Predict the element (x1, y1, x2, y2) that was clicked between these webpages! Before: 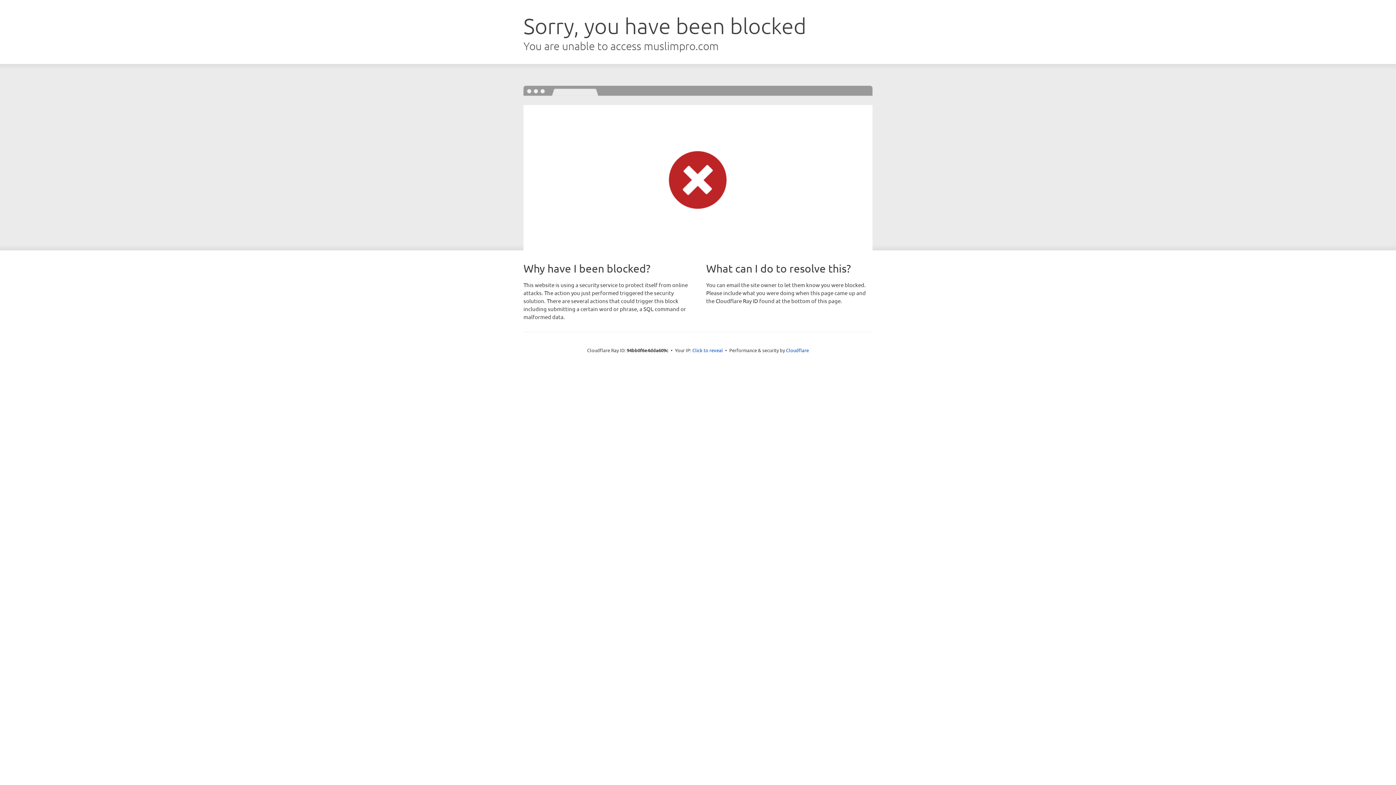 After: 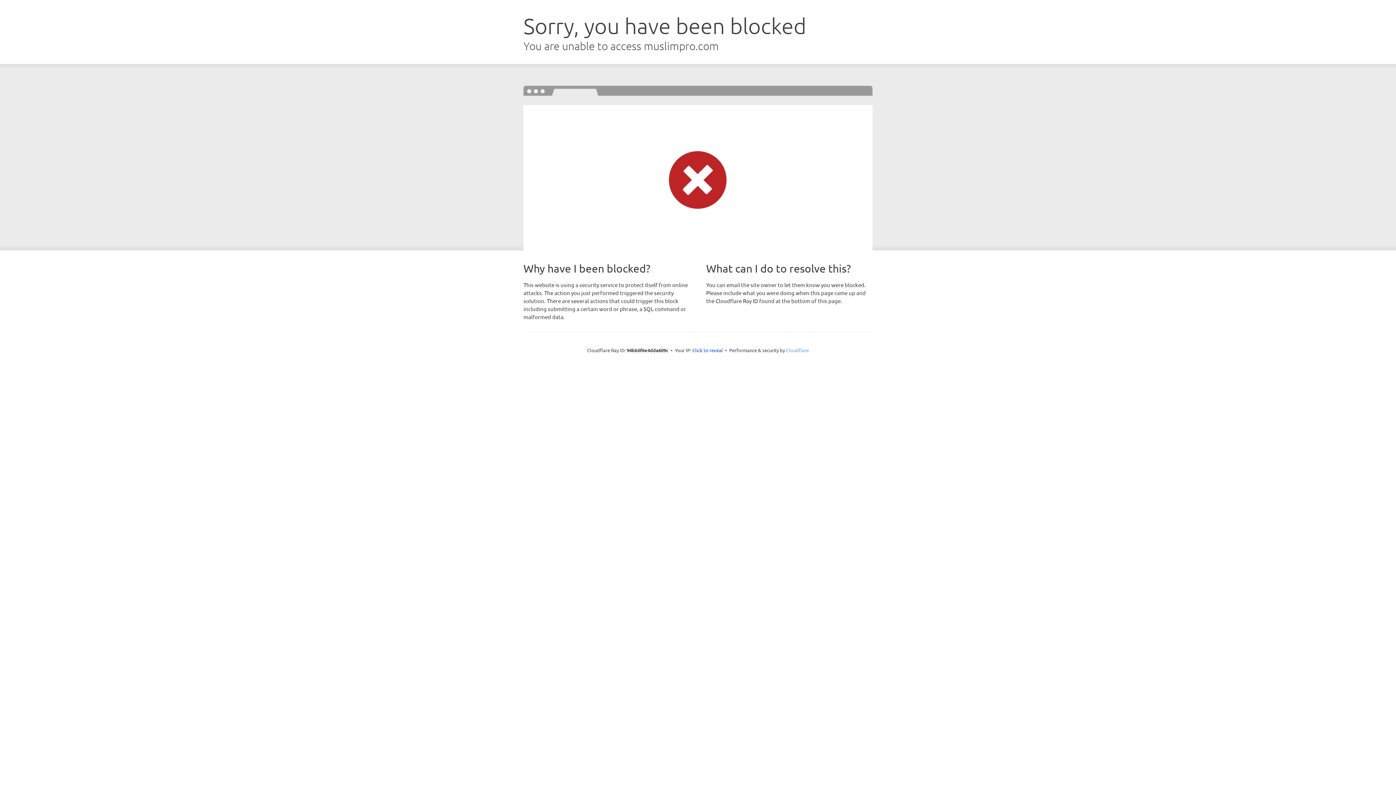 Action: bbox: (786, 347, 809, 353) label: Cloudflare